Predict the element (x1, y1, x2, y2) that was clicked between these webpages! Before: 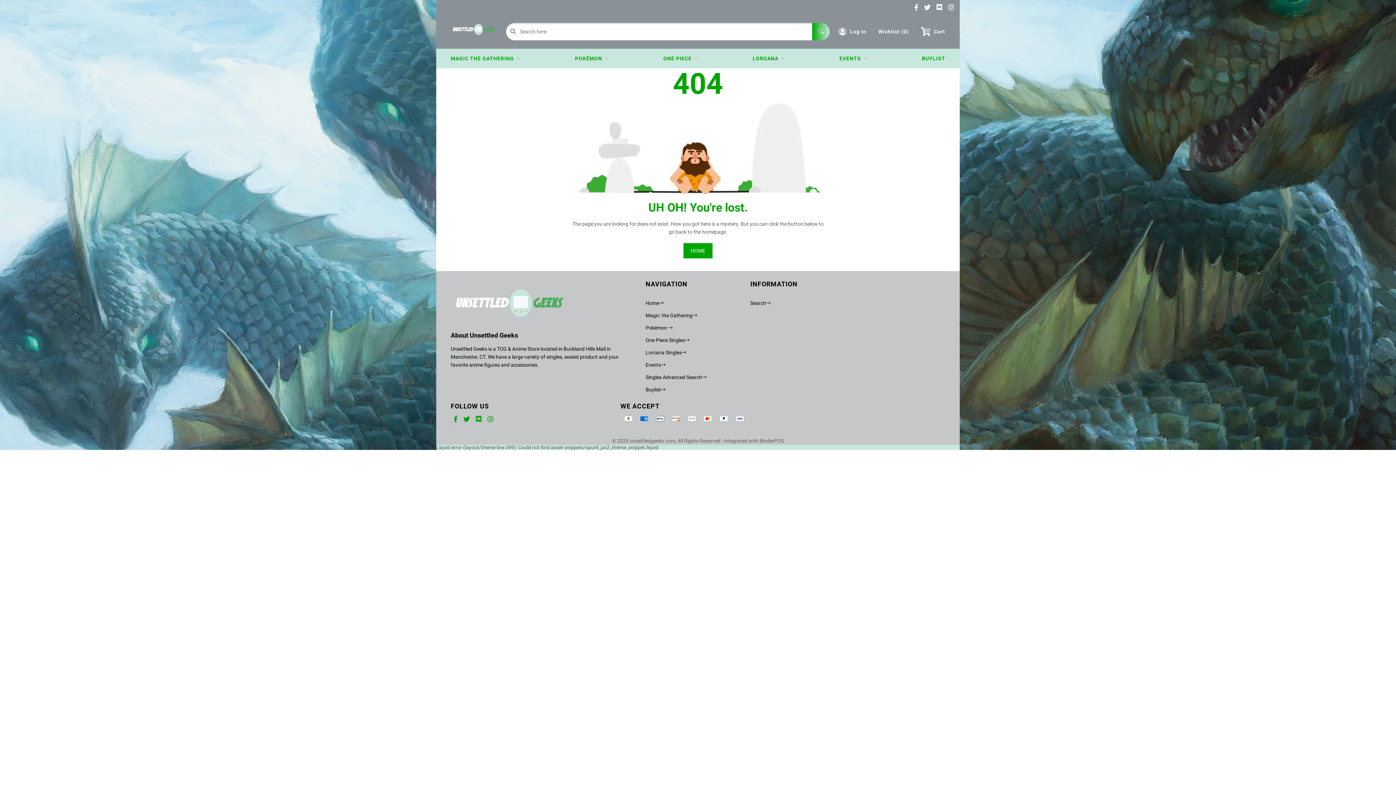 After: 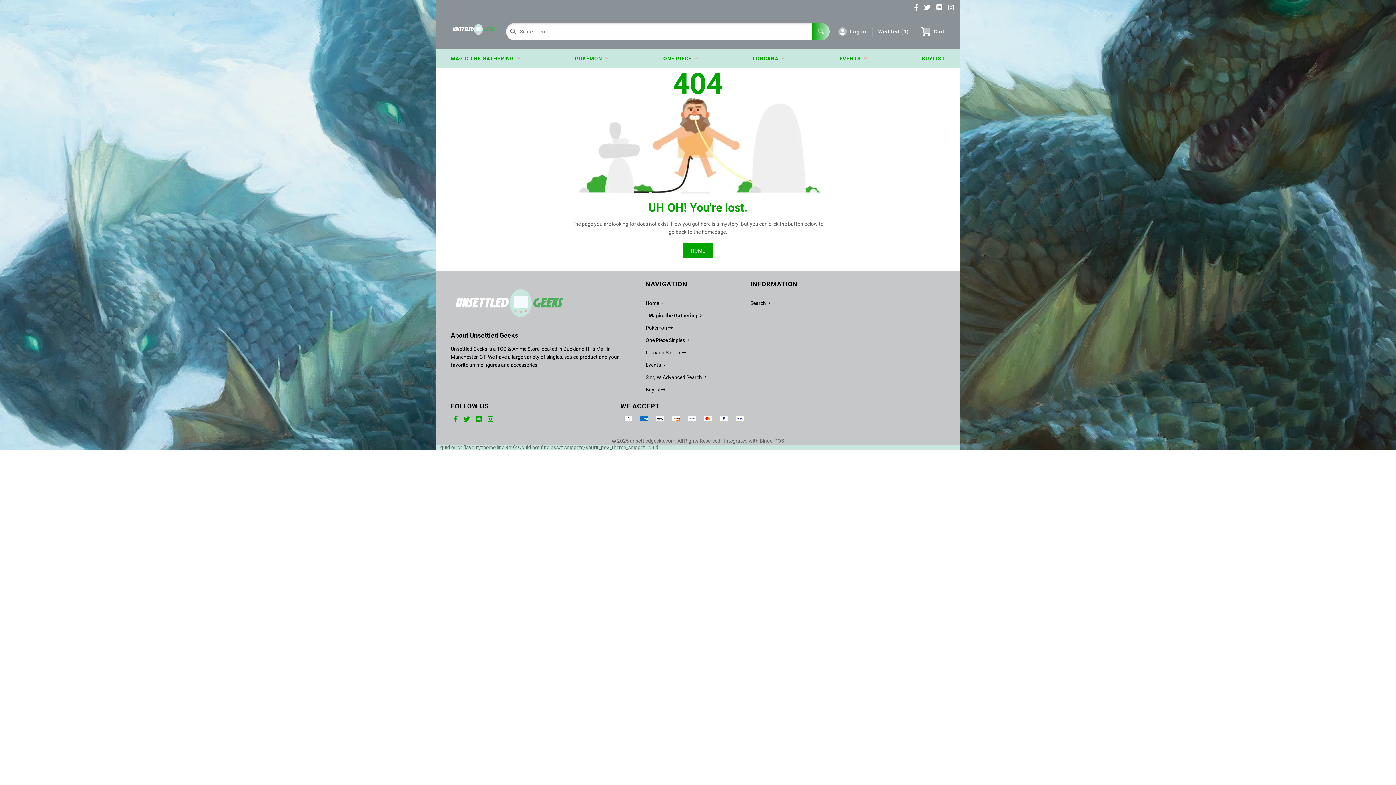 Action: label: Magic: the Gathering bbox: (645, 312, 697, 318)